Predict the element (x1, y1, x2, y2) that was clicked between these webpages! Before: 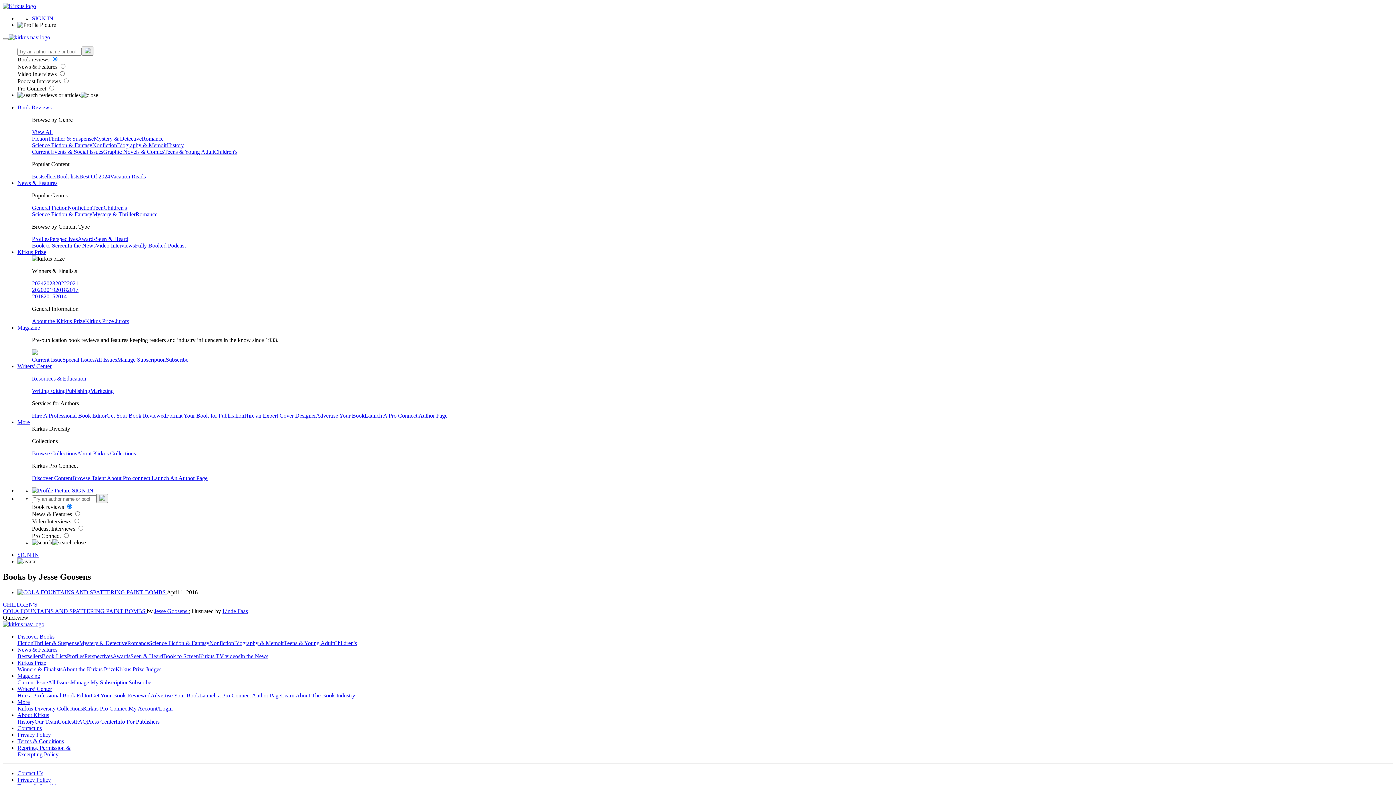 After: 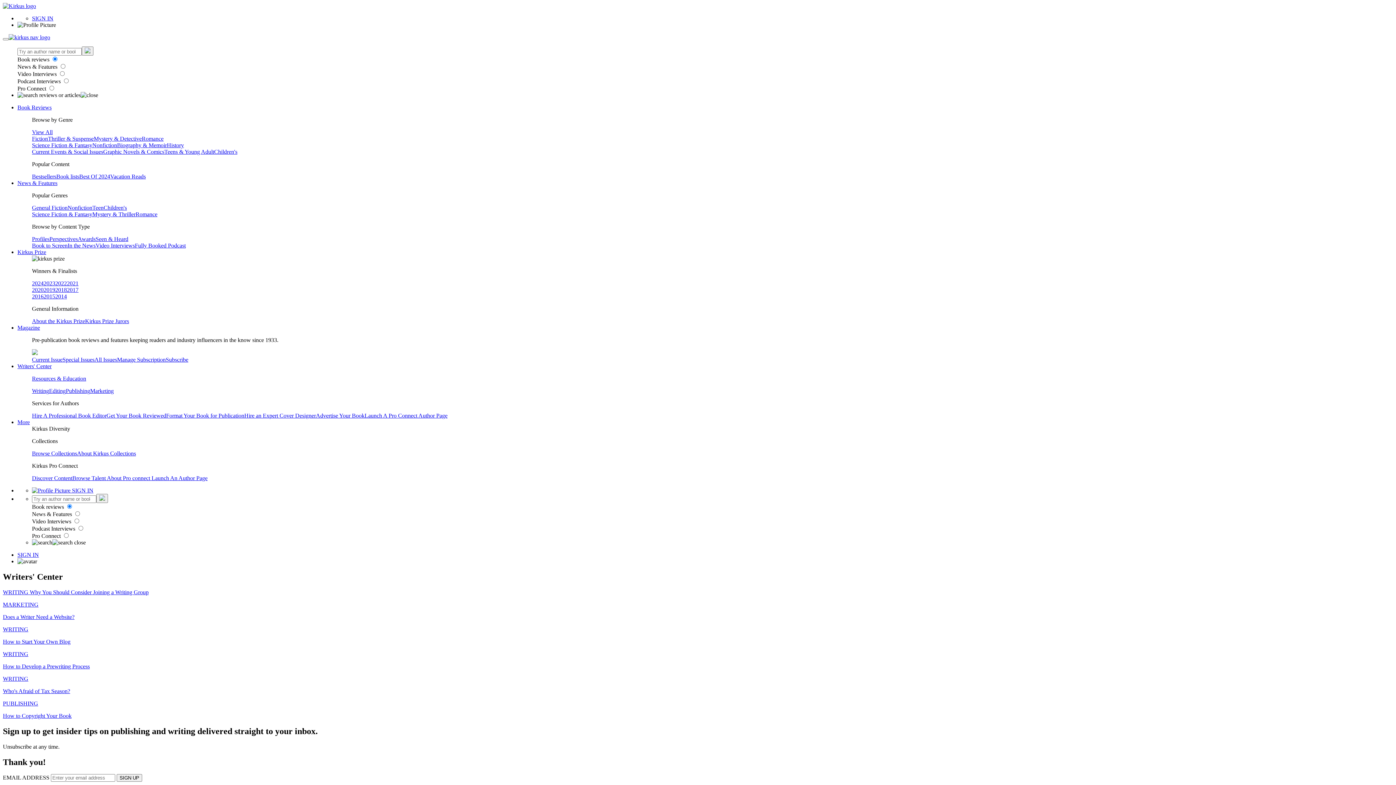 Action: label: Resources & Education bbox: (32, 375, 86, 381)